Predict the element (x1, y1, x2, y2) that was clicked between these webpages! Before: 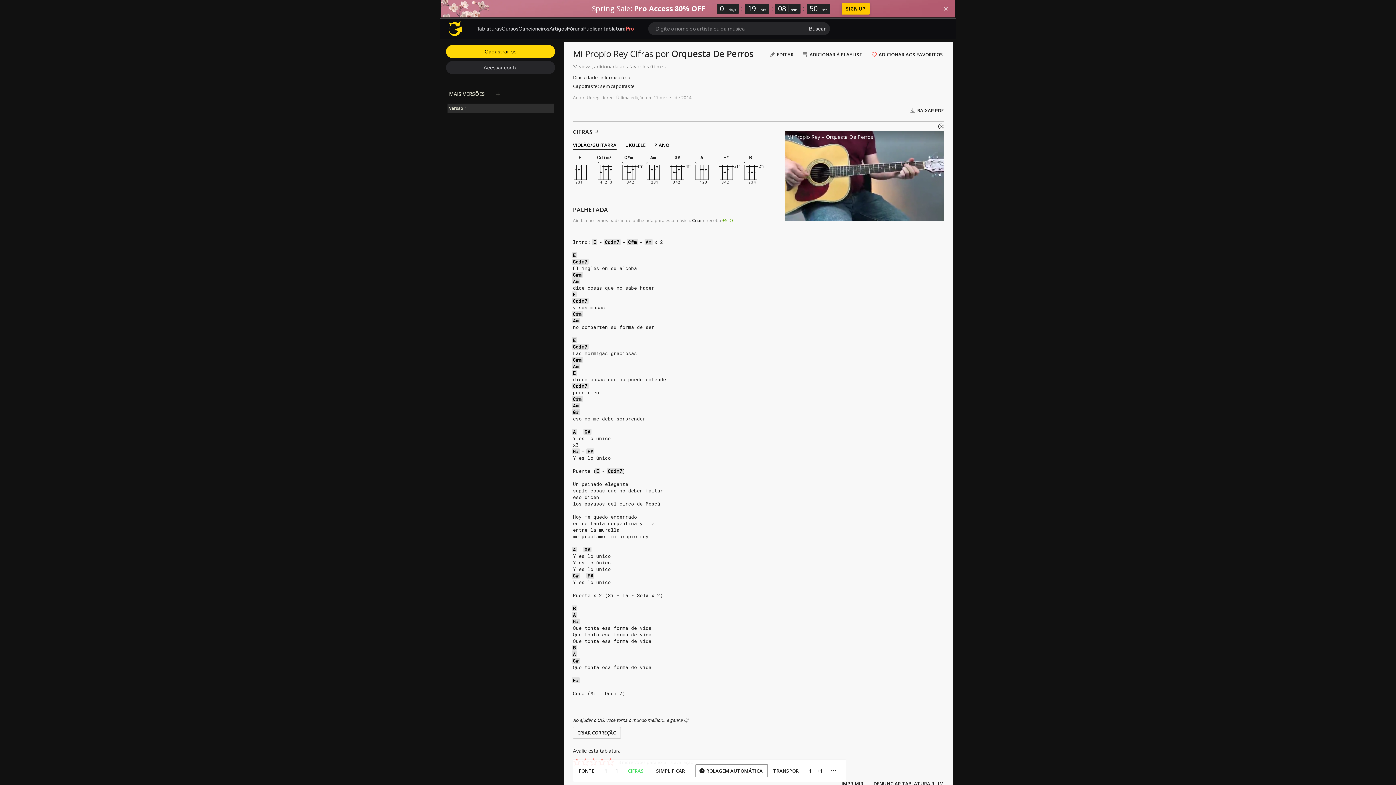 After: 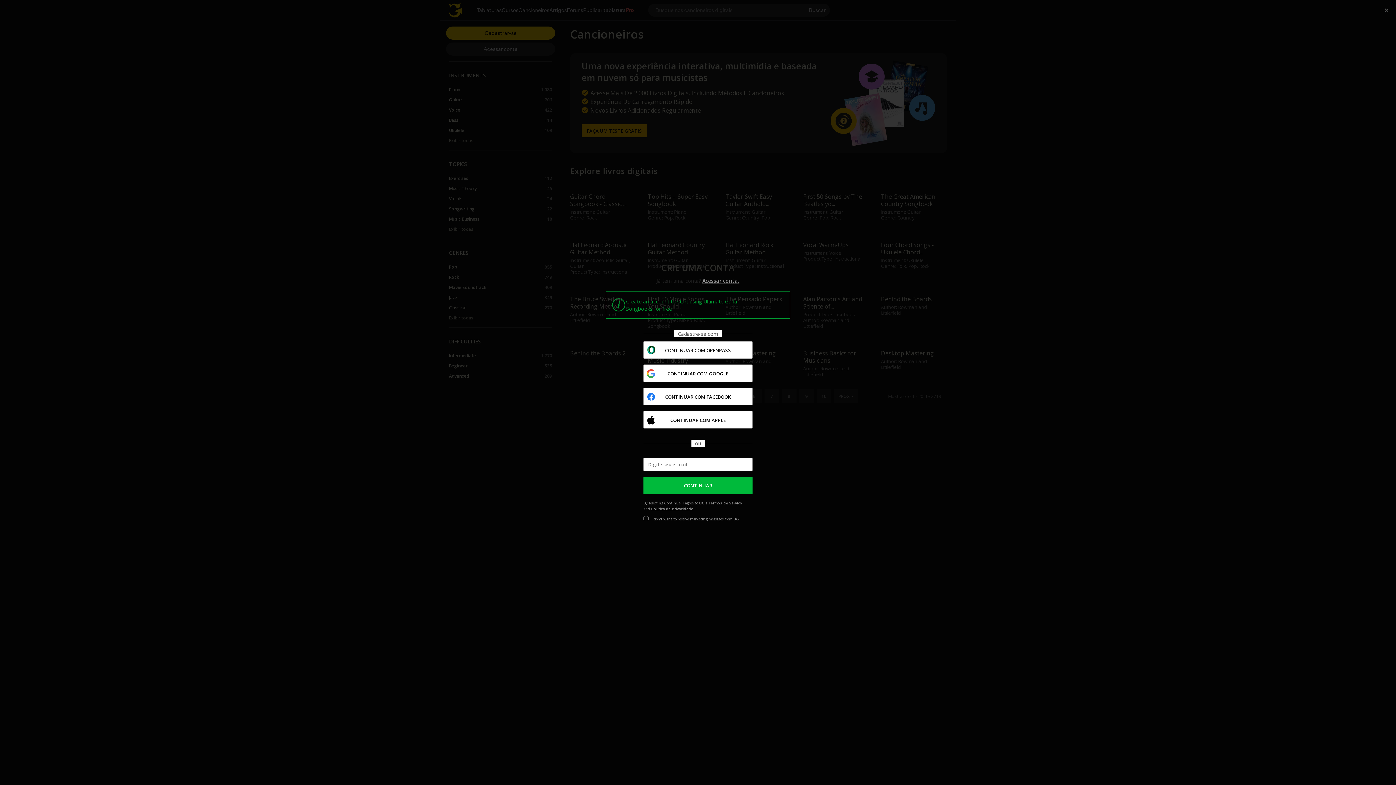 Action: label: Cancioneiros bbox: (518, 25, 549, 31)